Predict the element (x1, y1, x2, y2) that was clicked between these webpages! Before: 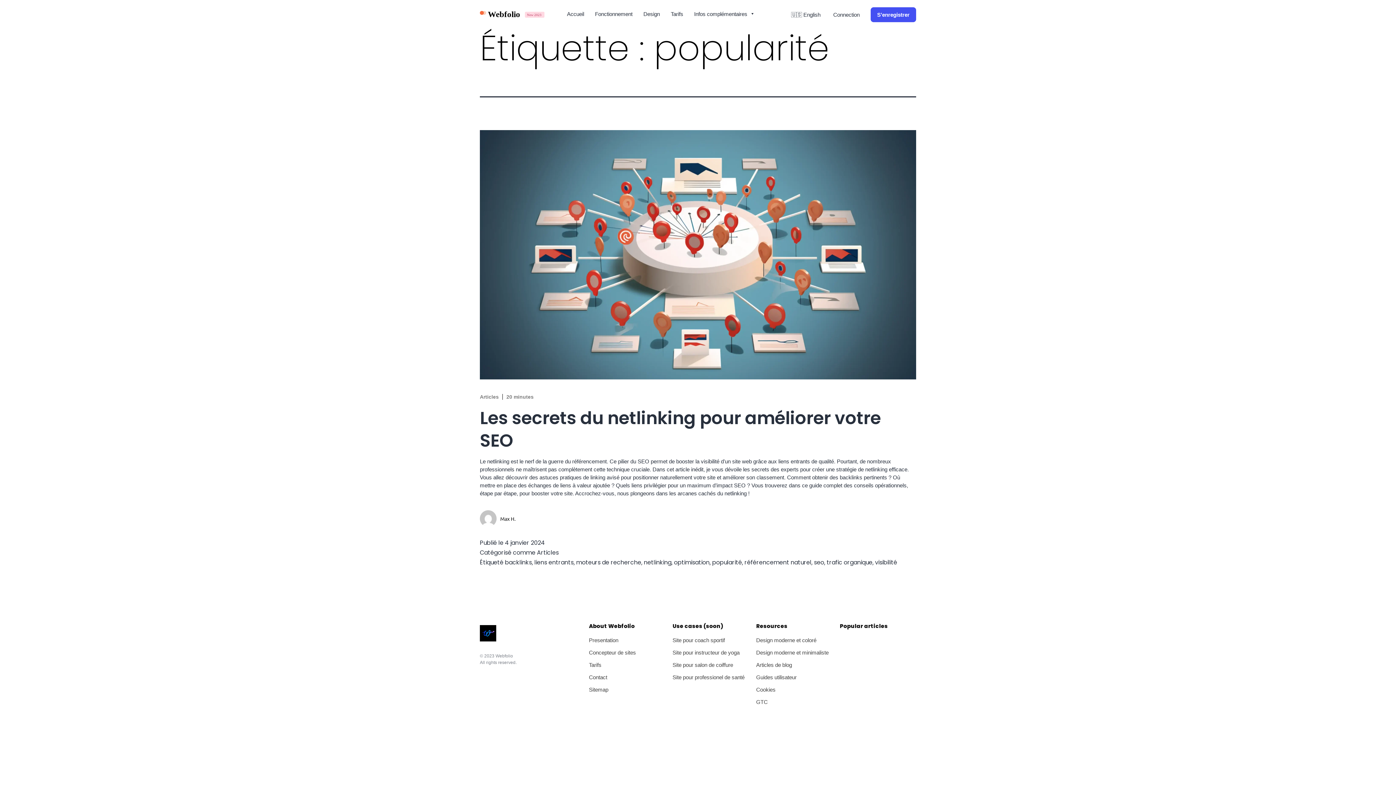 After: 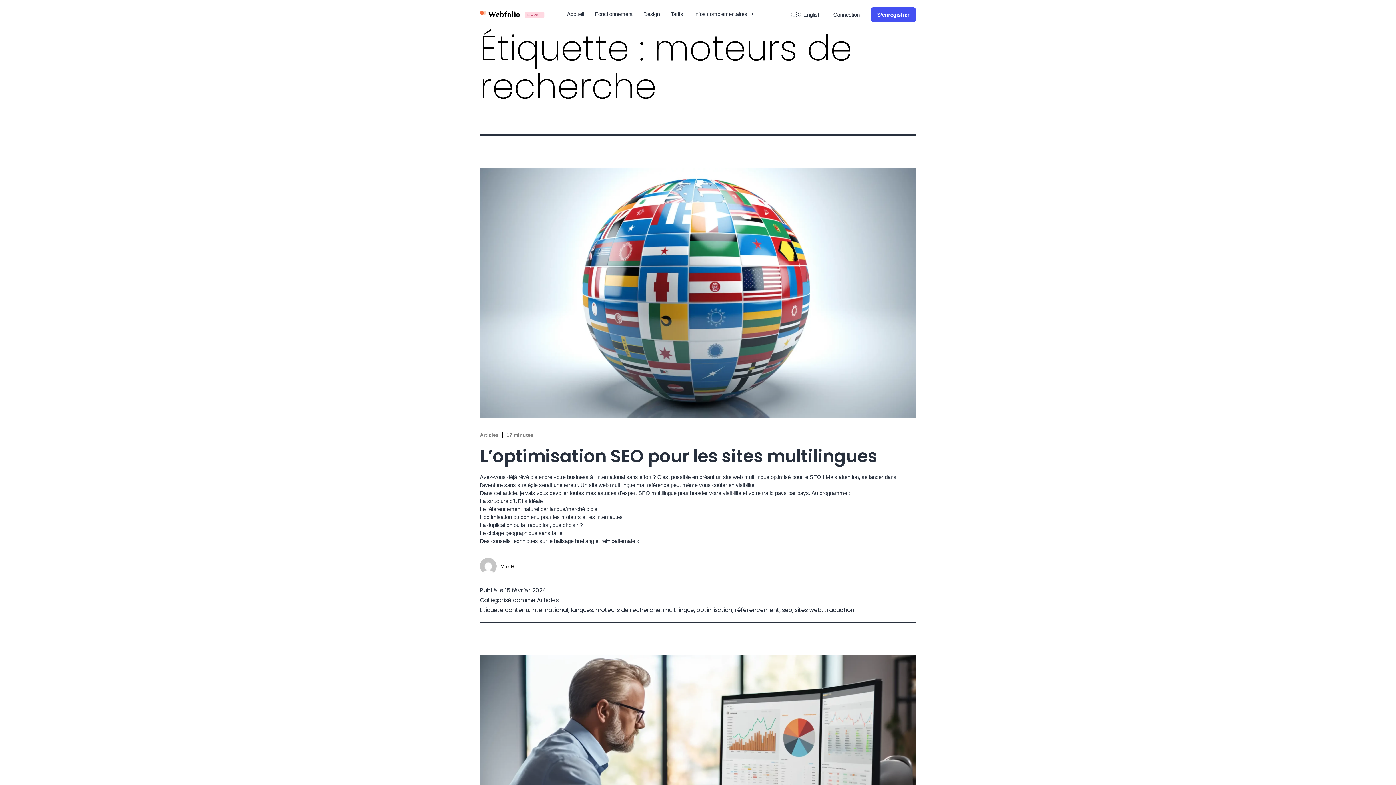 Action: label: moteurs de recherche bbox: (576, 558, 641, 566)